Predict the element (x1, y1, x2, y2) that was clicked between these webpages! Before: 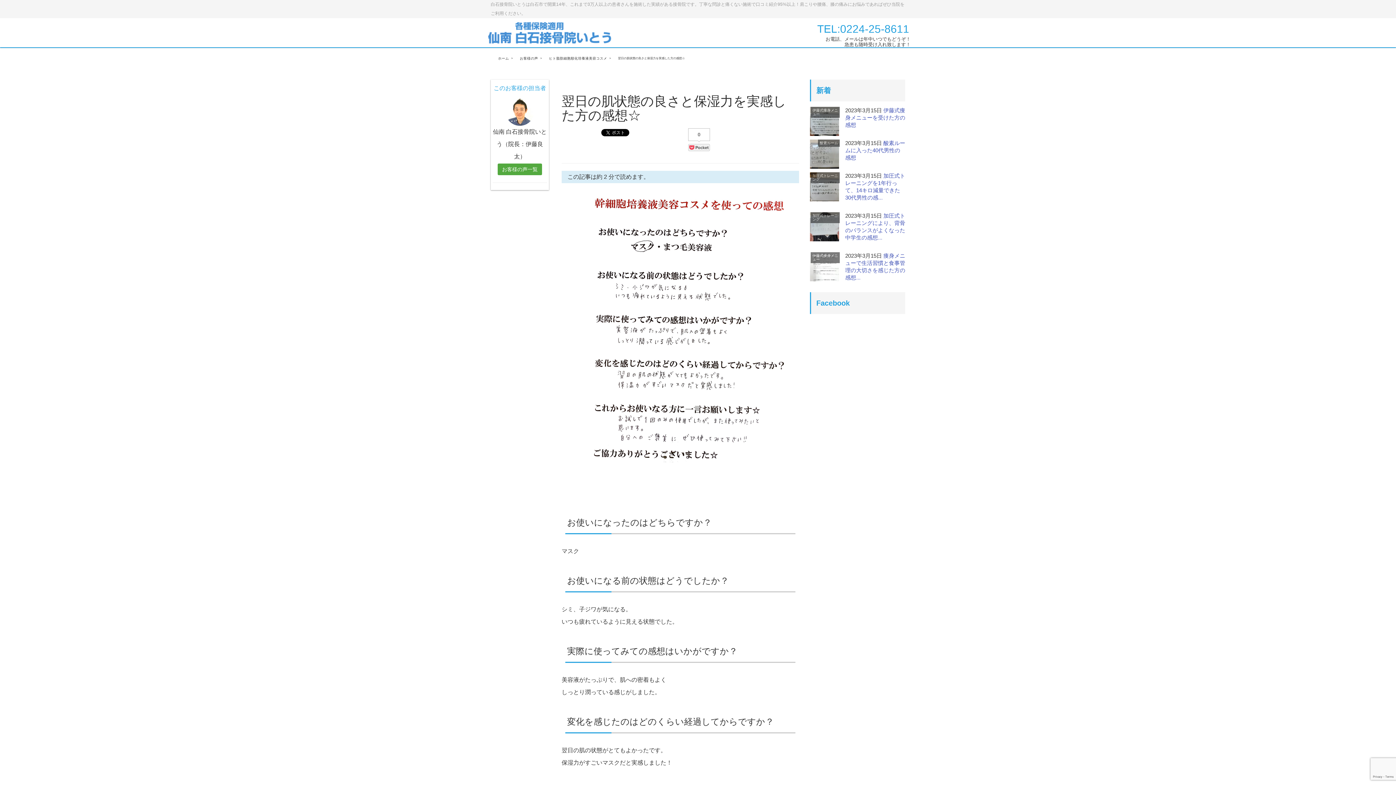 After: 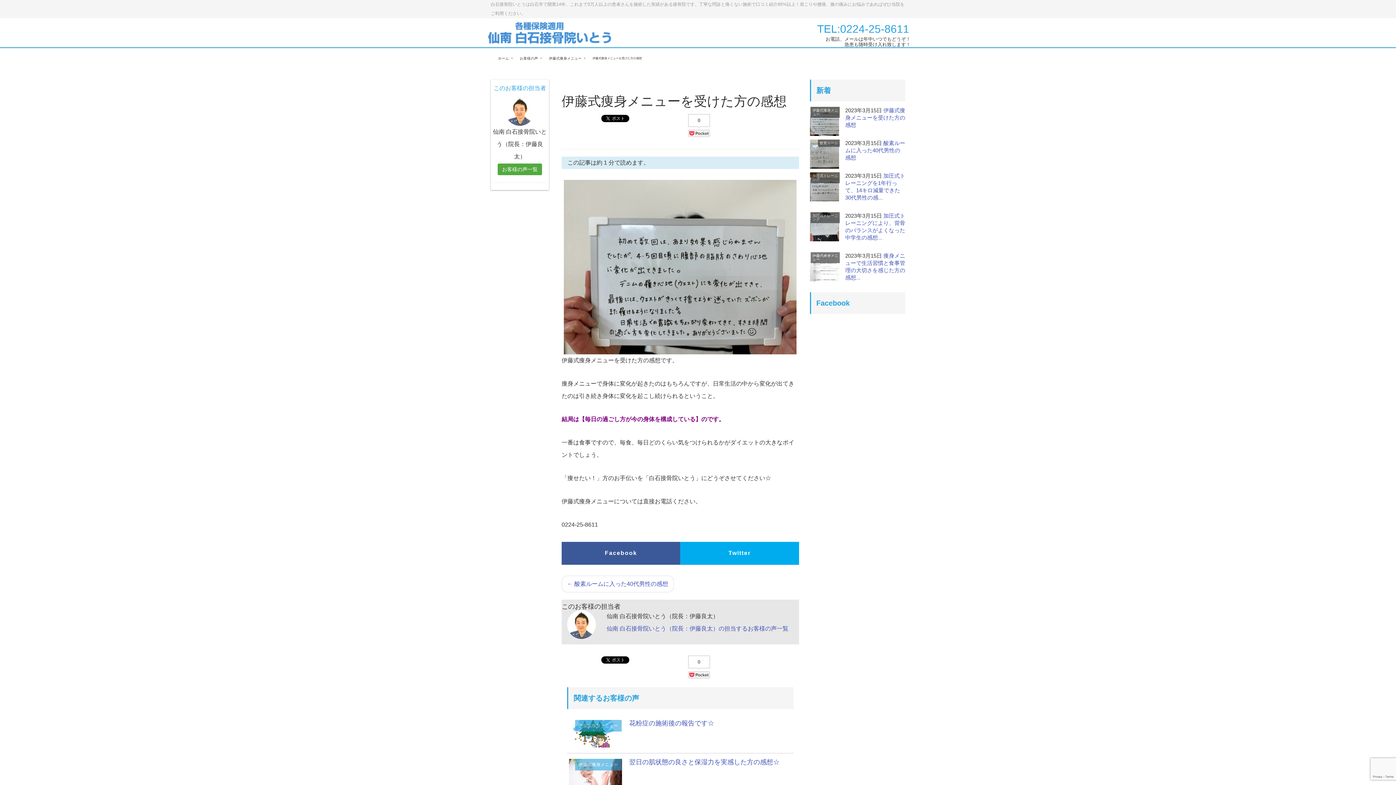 Action: label: 伊藤式痩身メニューを受けた方の感想 bbox: (845, 107, 905, 128)